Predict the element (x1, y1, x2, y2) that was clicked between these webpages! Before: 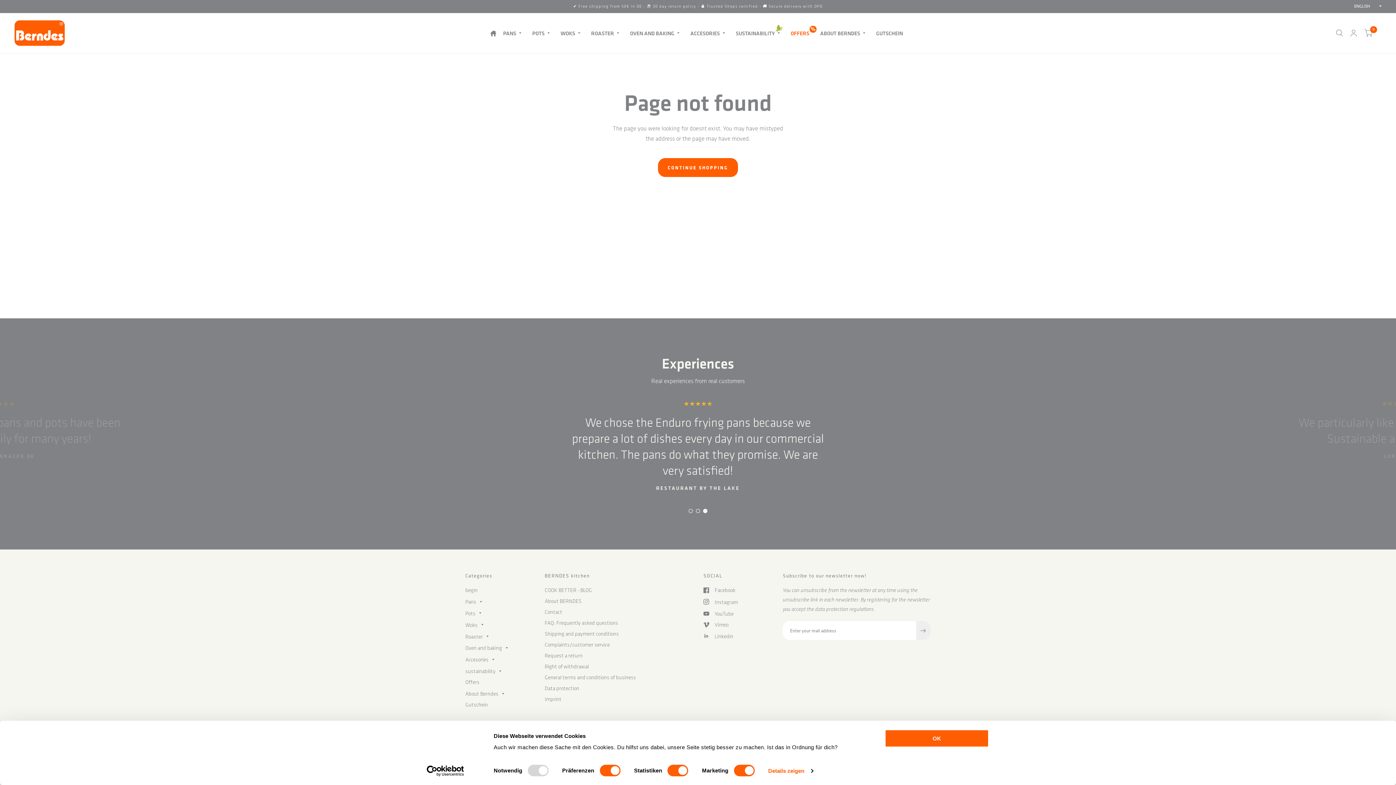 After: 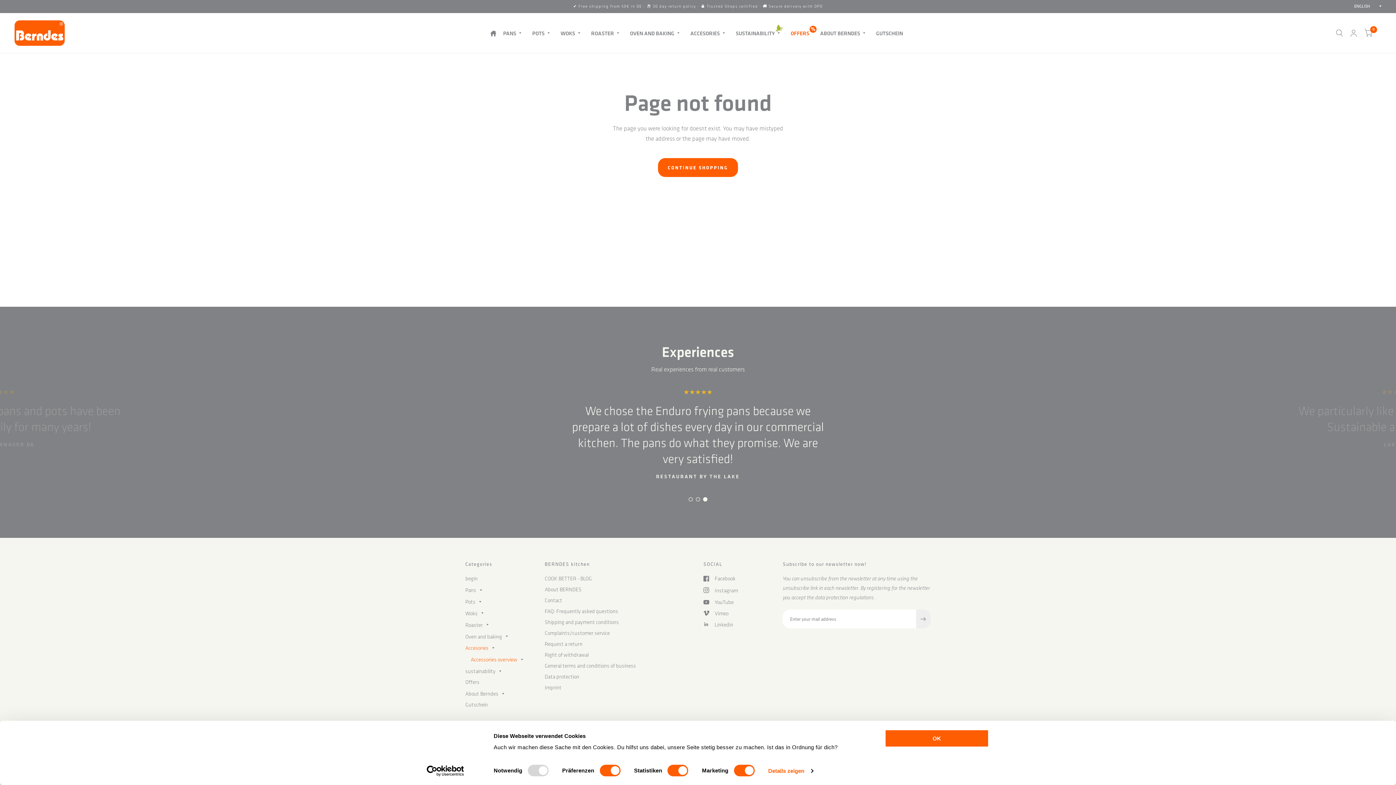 Action: bbox: (465, 655, 488, 664) label: Accesories